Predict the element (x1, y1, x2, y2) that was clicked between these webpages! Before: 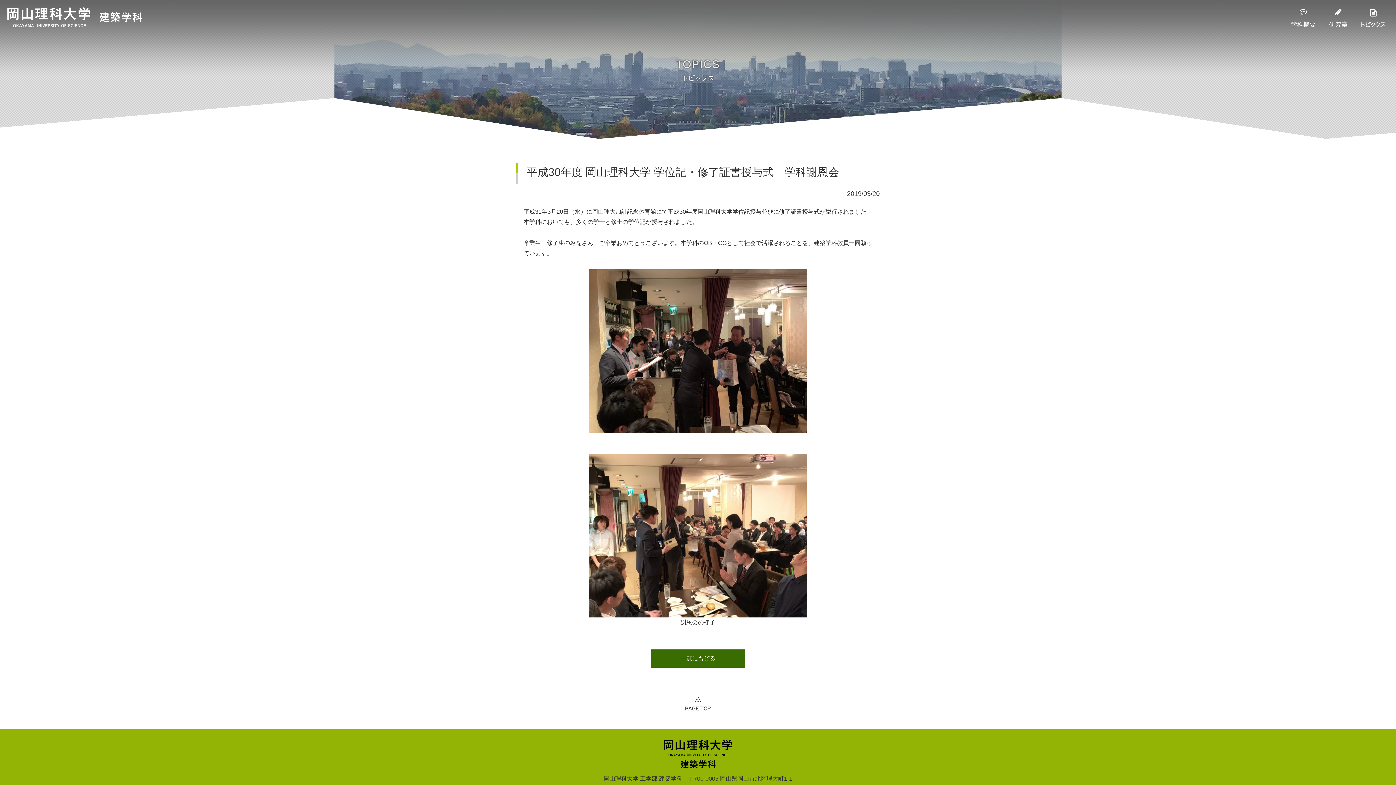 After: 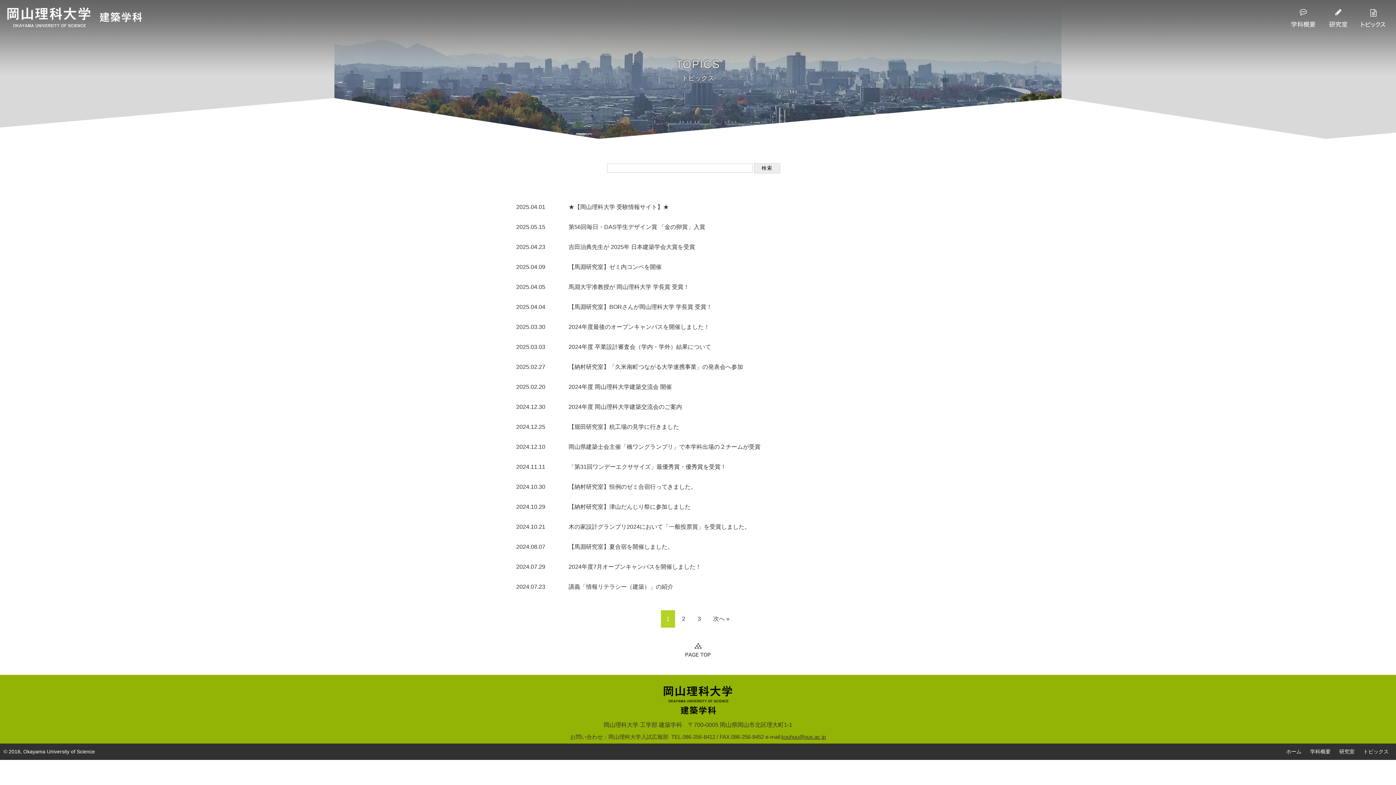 Action: bbox: (1361, 9, 1385, 27)